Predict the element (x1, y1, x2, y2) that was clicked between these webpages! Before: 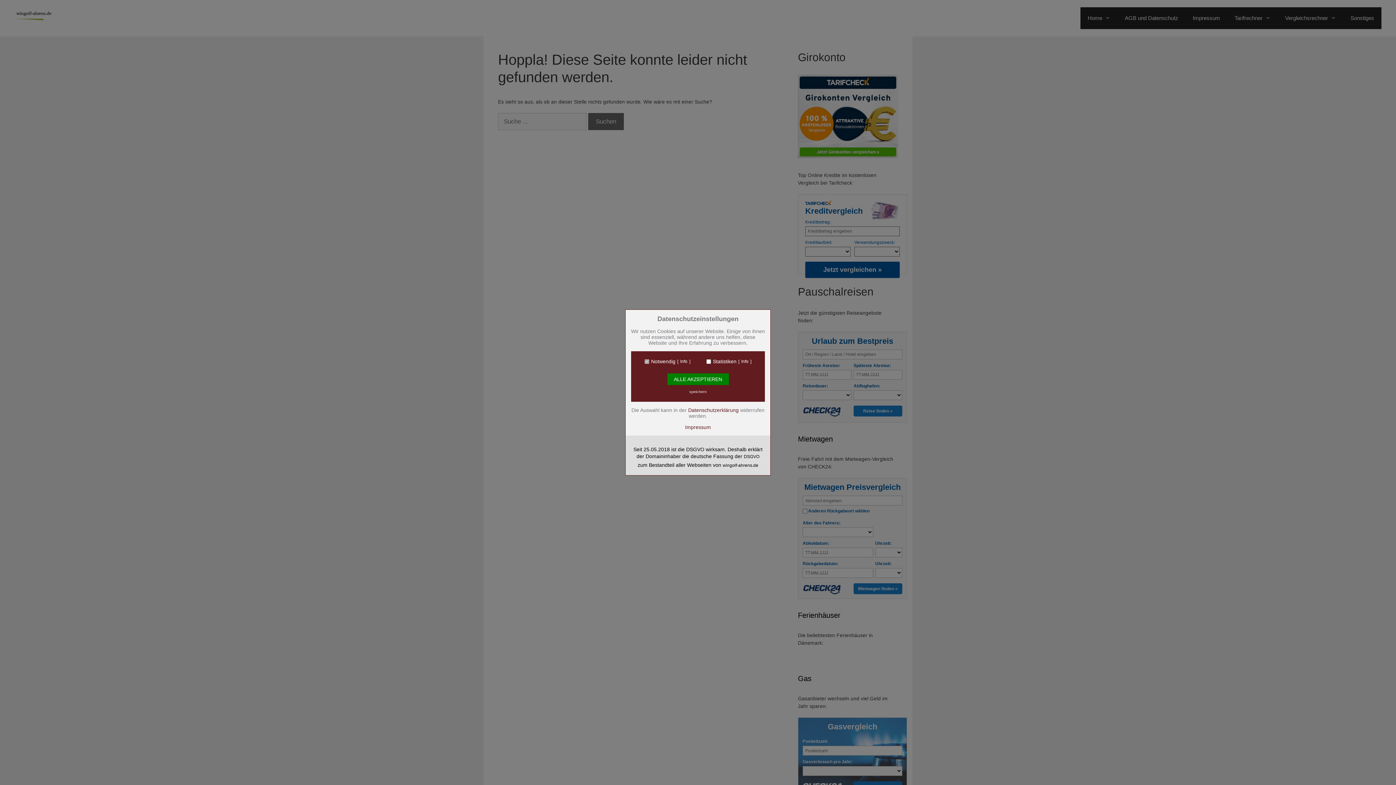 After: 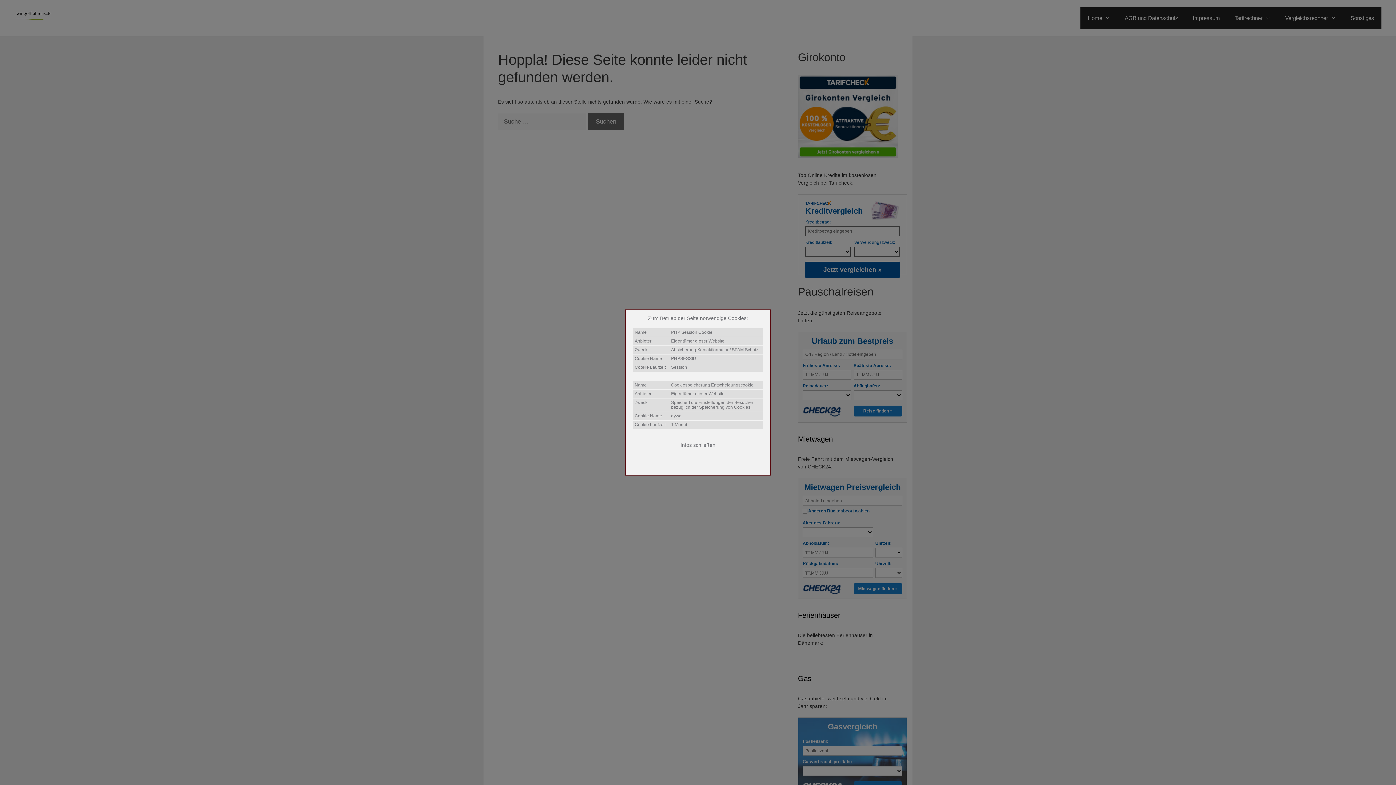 Action: bbox: (677, 358, 690, 364) label: Info